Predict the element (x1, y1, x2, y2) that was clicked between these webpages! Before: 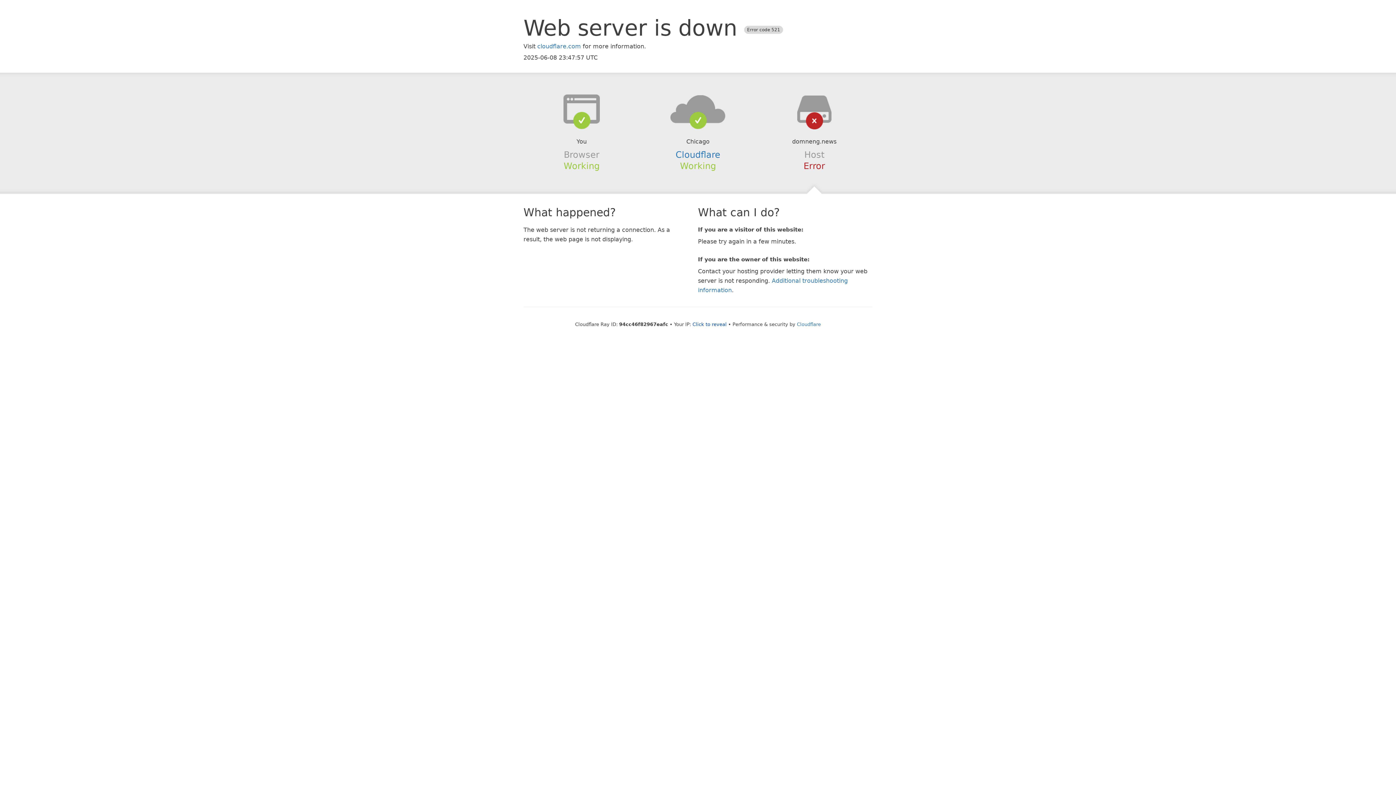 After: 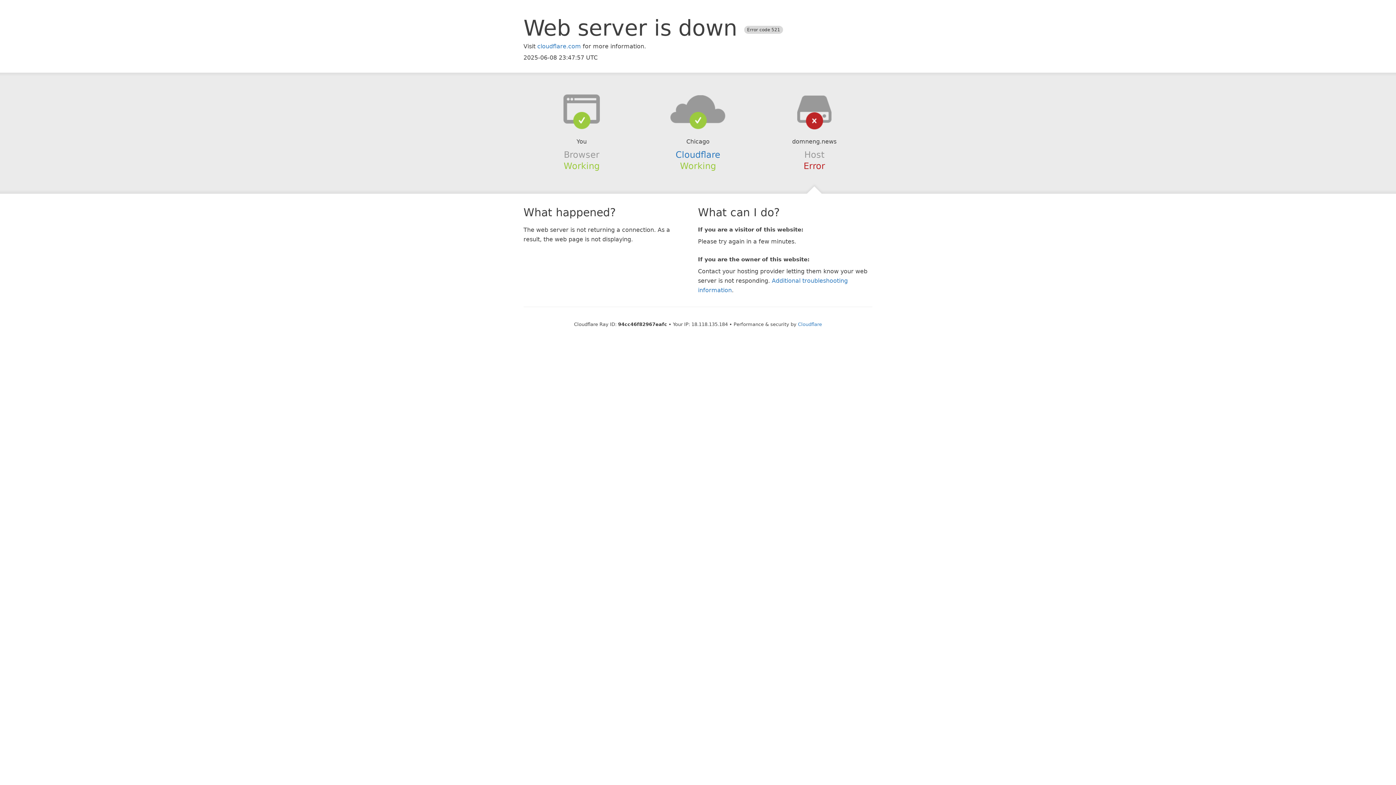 Action: label: Click to reveal bbox: (692, 321, 726, 327)